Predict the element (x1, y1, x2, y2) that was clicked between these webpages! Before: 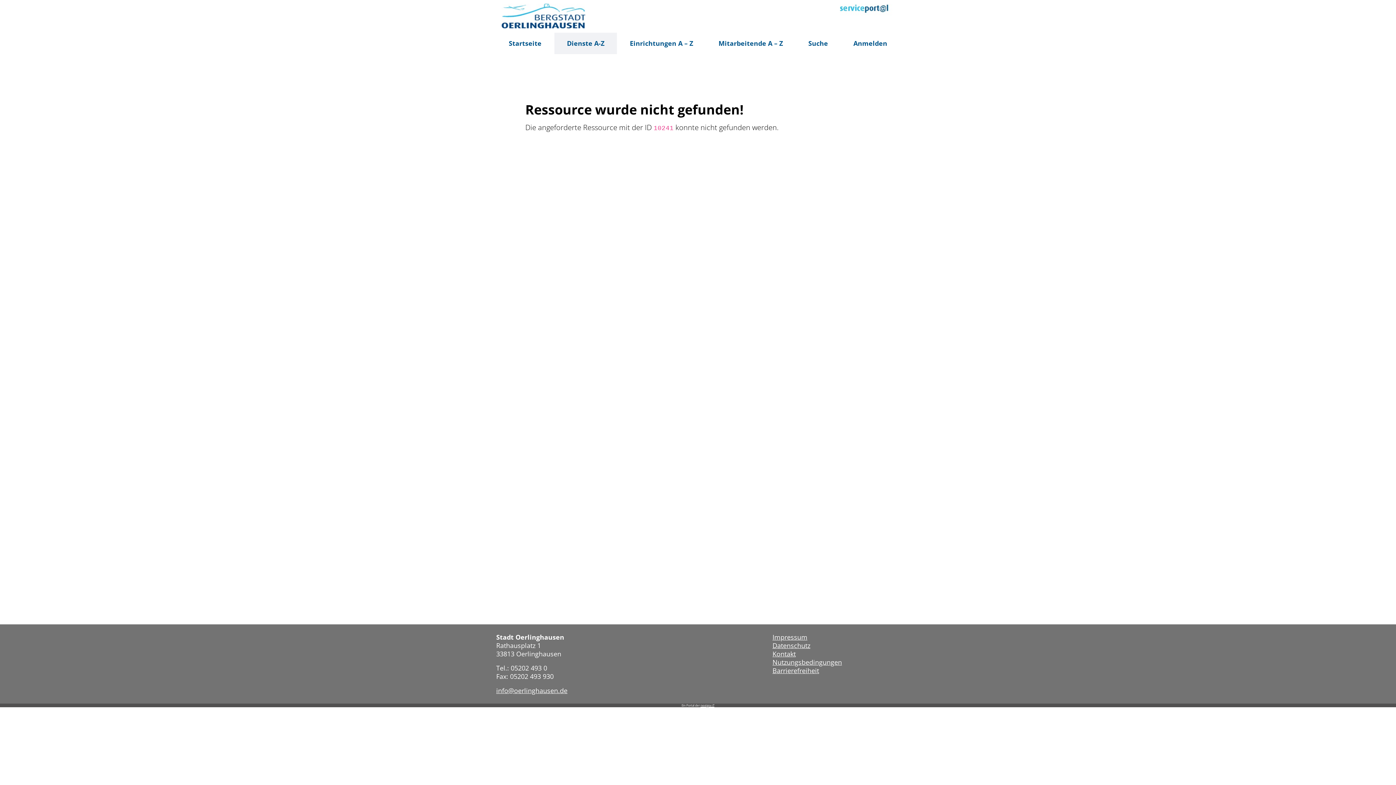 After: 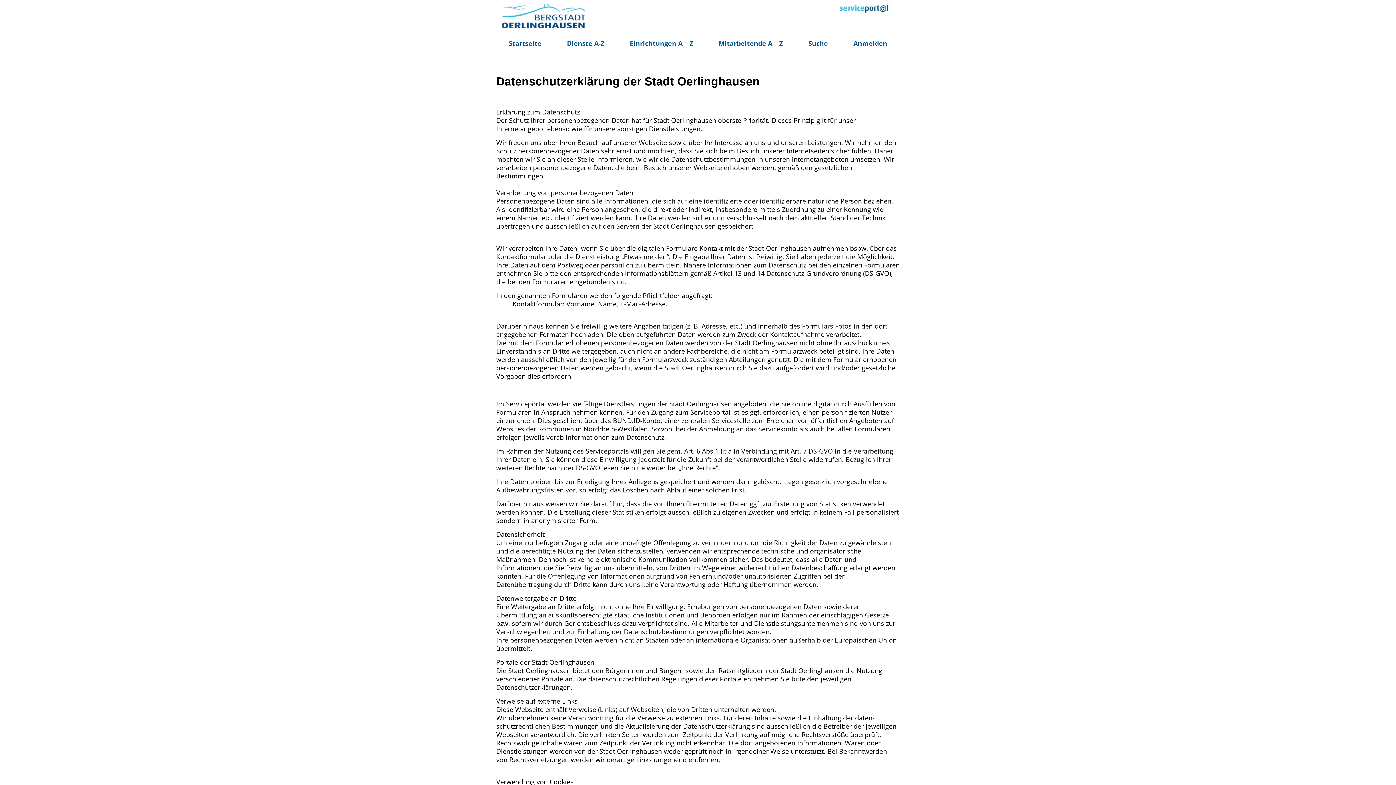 Action: label: Datenschutz bbox: (772, 641, 810, 650)